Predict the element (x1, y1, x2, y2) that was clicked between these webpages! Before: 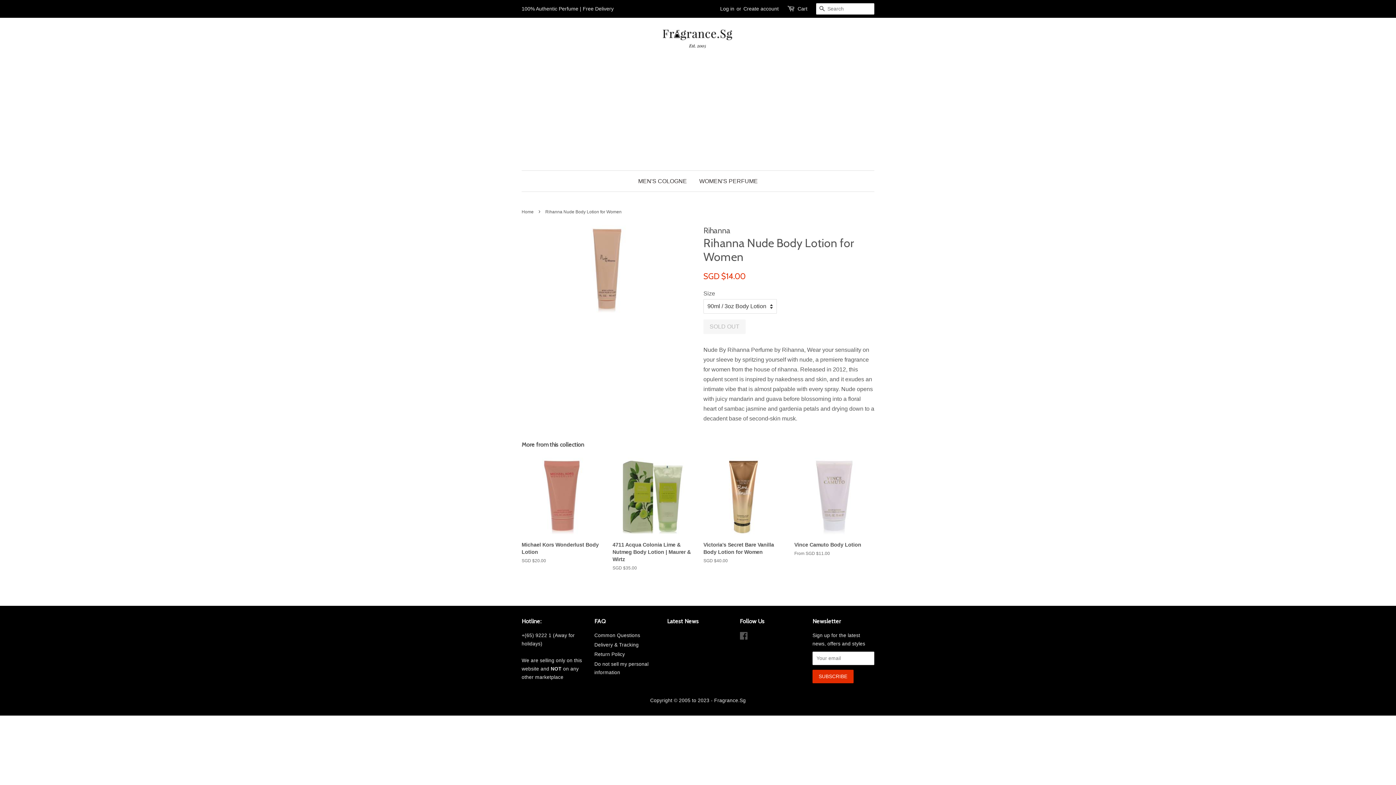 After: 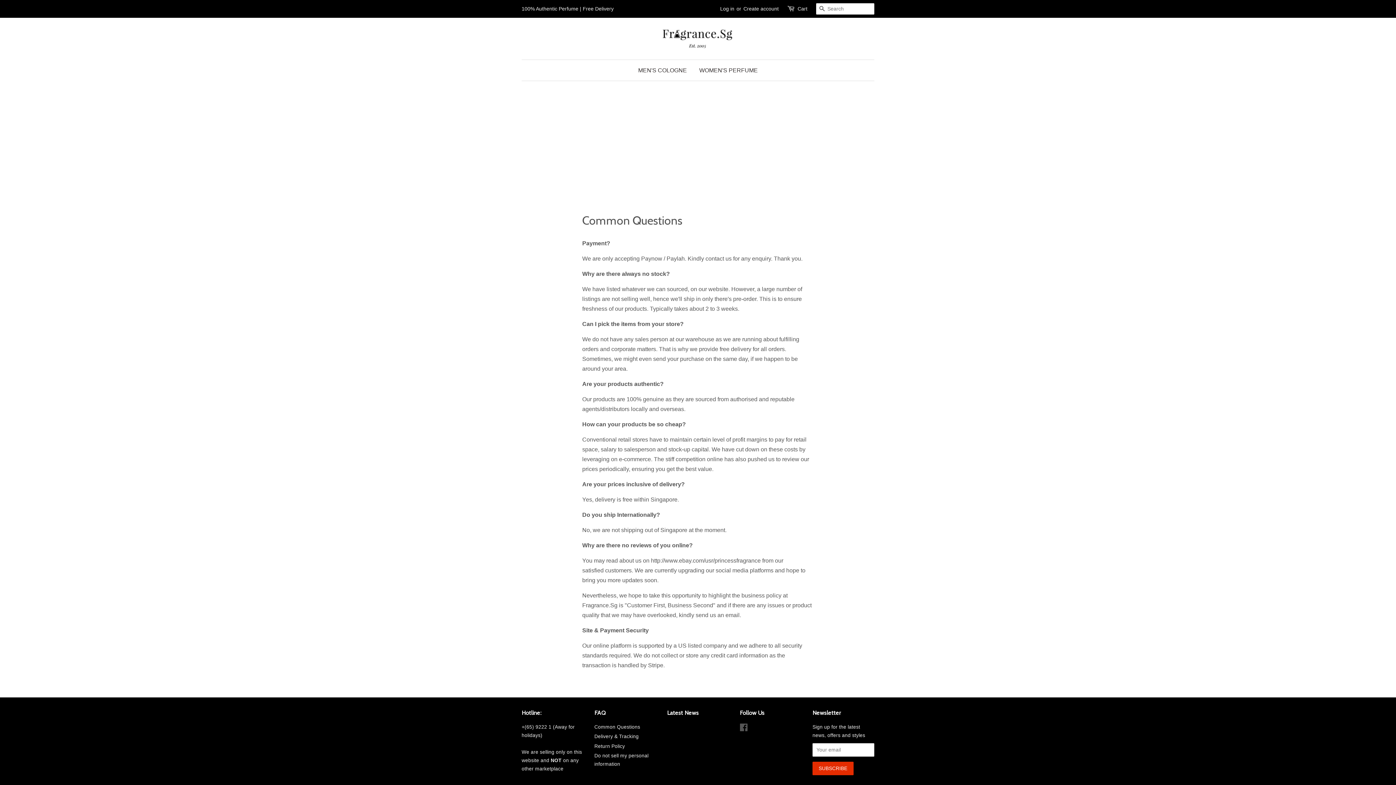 Action: label: Common Questions bbox: (594, 632, 640, 638)